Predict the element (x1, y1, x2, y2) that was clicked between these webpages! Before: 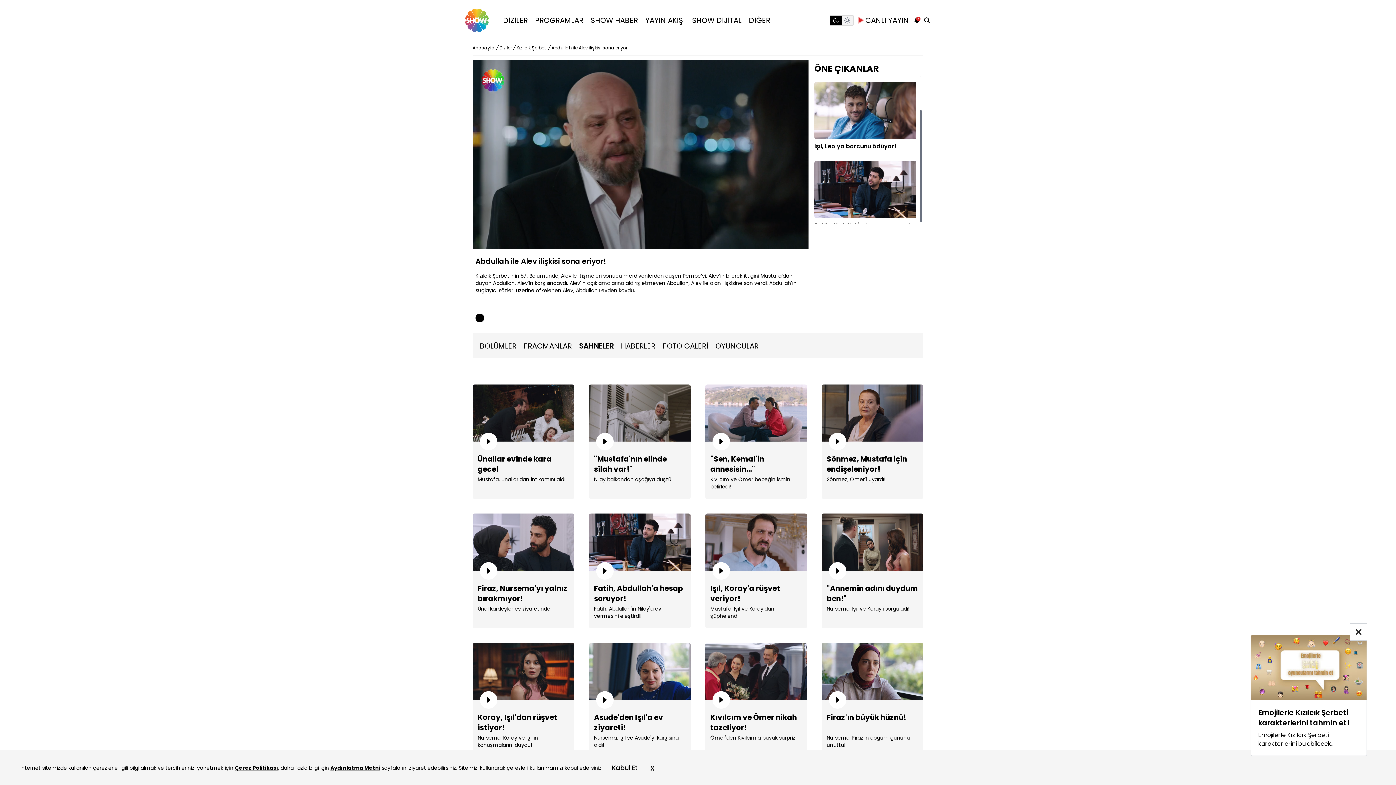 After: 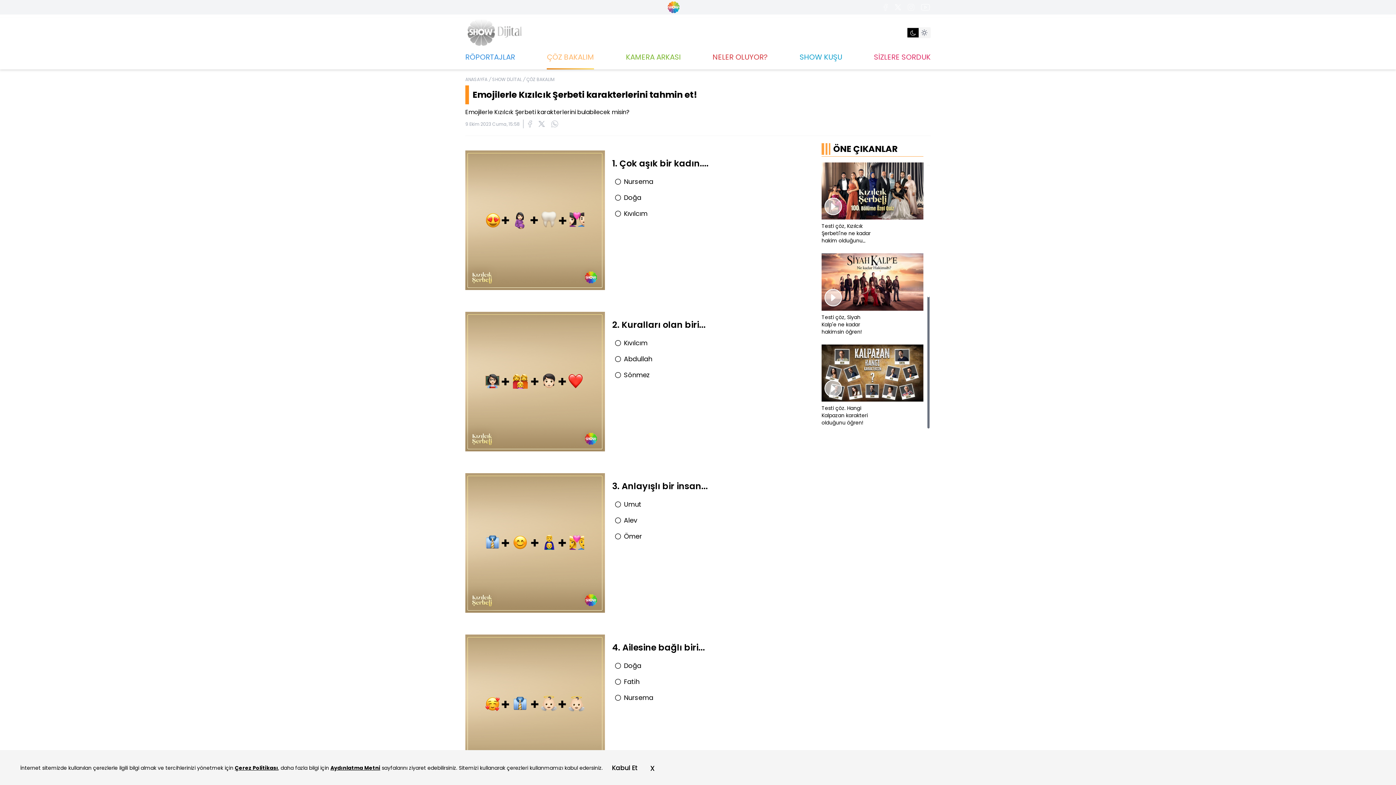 Action: bbox: (1251, 635, 1366, 700)